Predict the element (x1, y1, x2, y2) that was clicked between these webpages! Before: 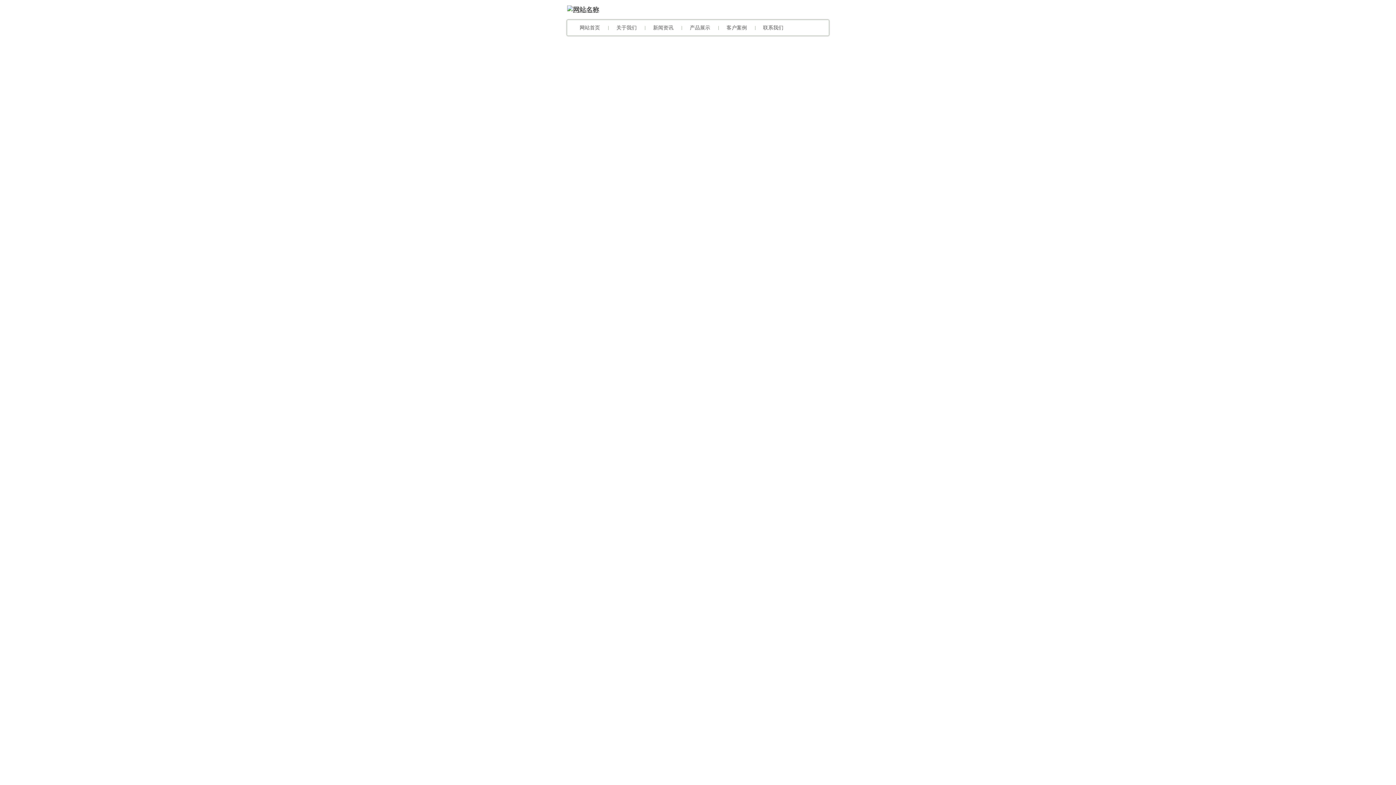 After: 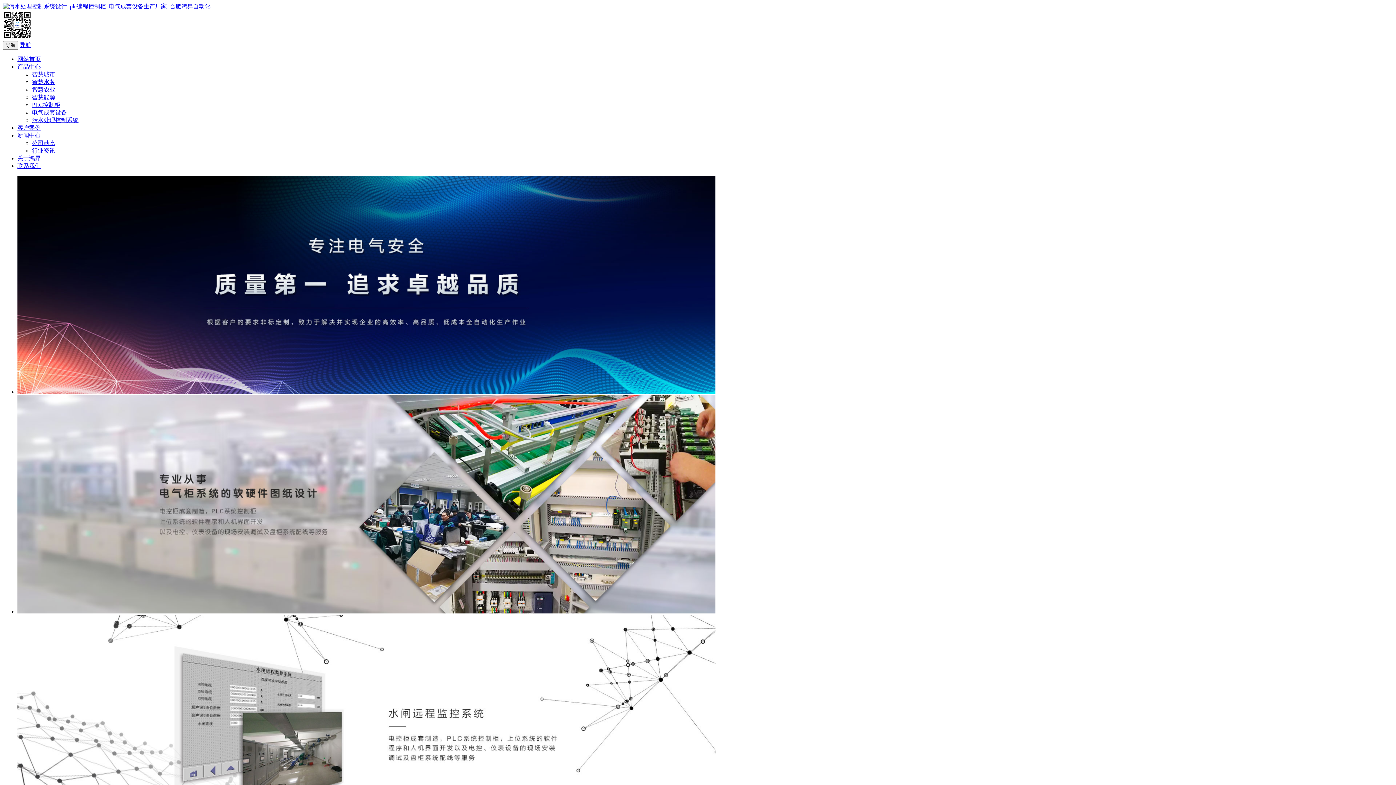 Action: bbox: (567, 6, 599, 13)